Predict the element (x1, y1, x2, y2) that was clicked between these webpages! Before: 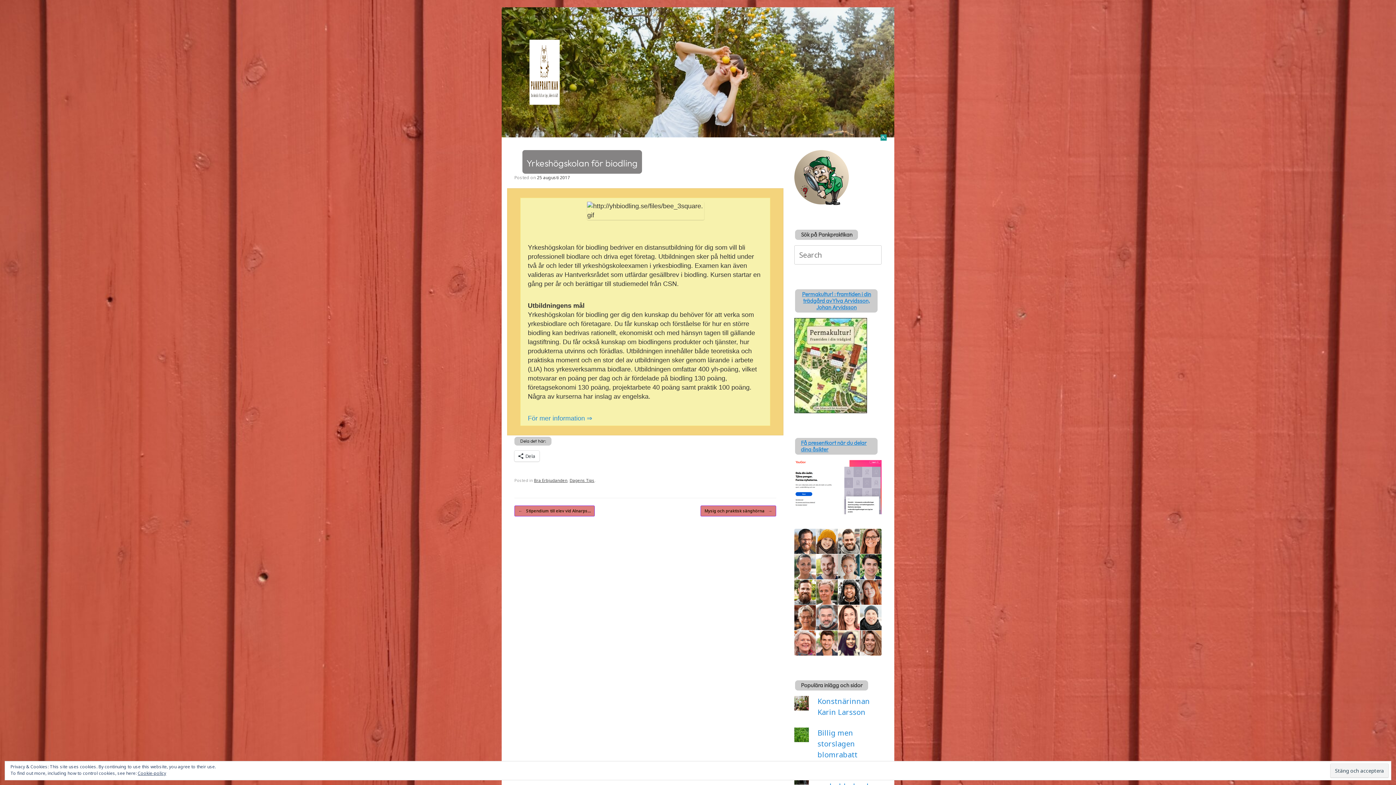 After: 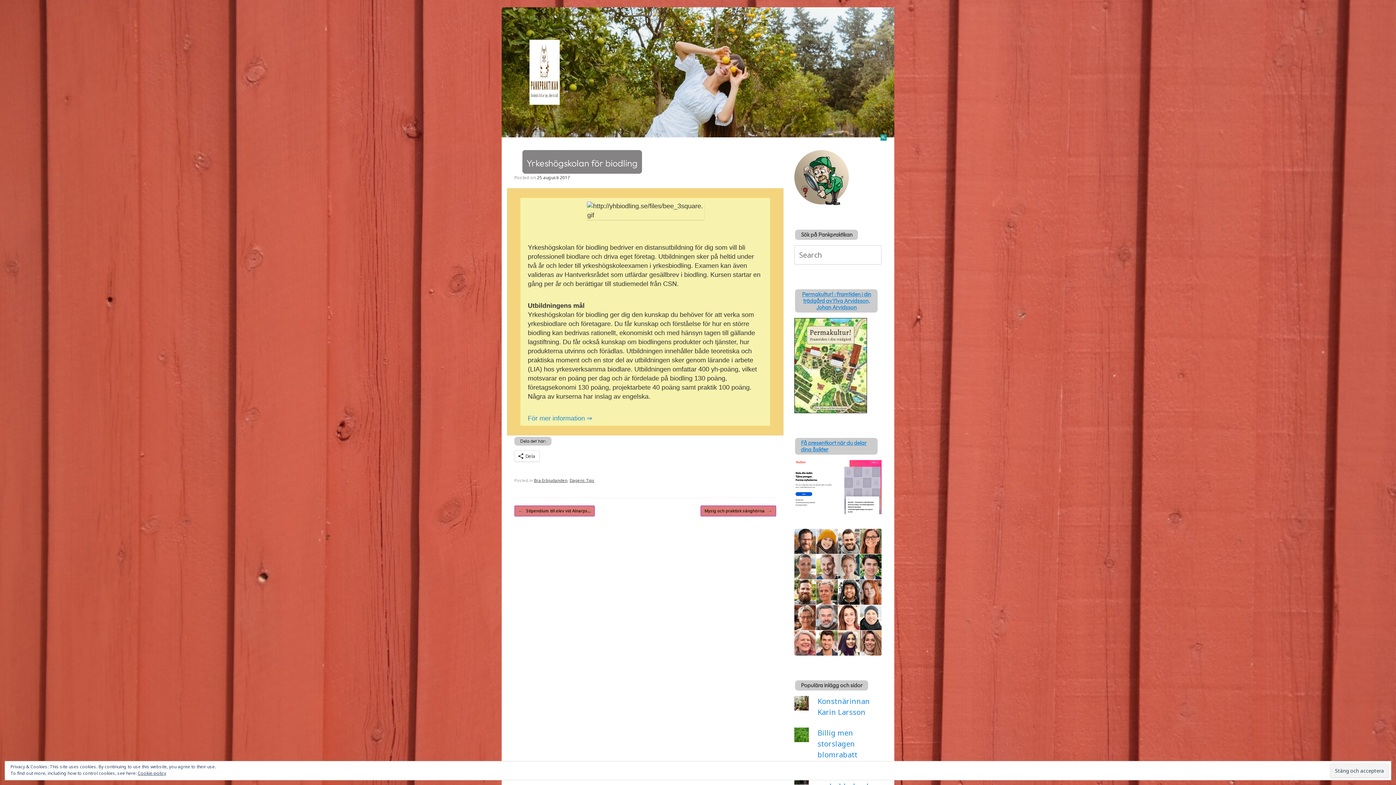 Action: bbox: (537, 174, 570, 181) label: 25 augusti 2017